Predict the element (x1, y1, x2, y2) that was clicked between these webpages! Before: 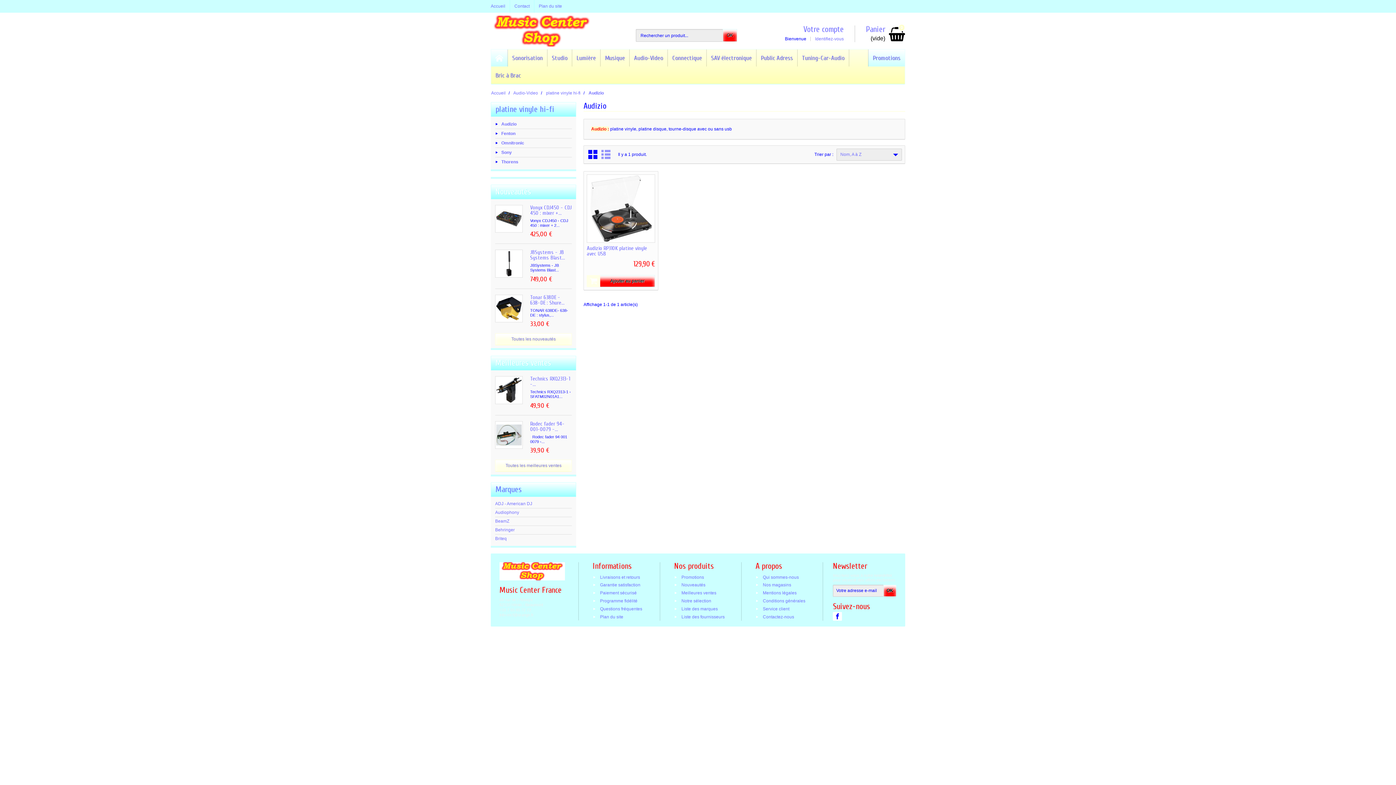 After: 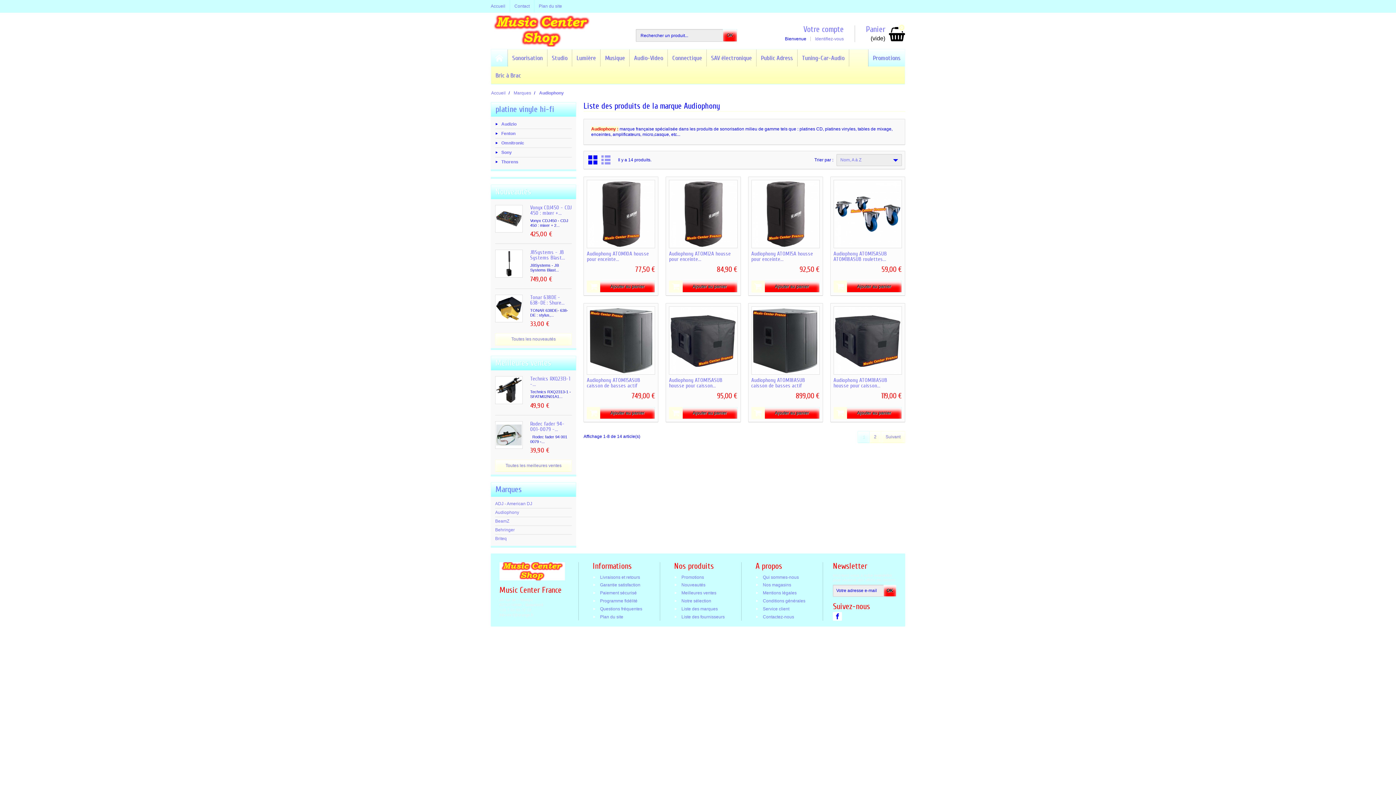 Action: bbox: (495, 510, 519, 515) label: Audiophony